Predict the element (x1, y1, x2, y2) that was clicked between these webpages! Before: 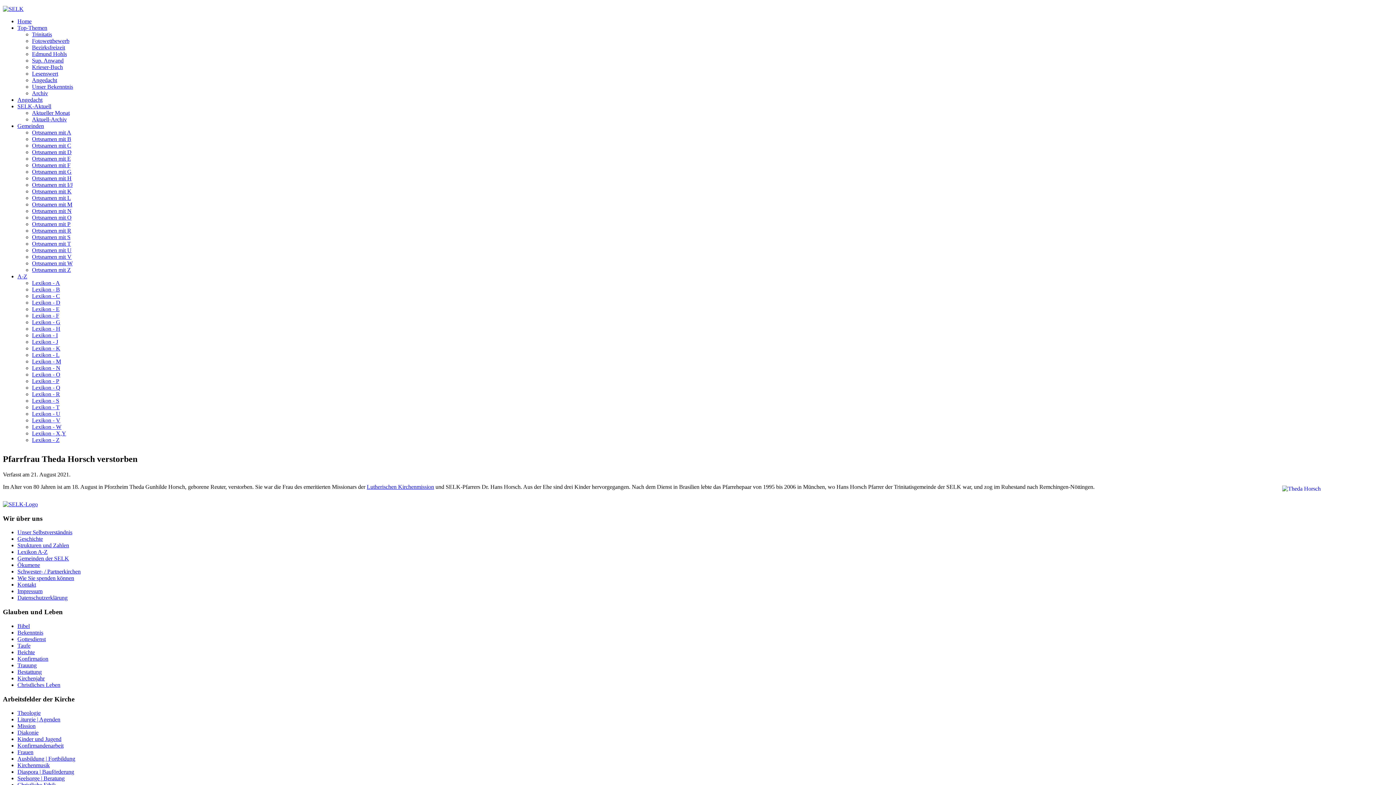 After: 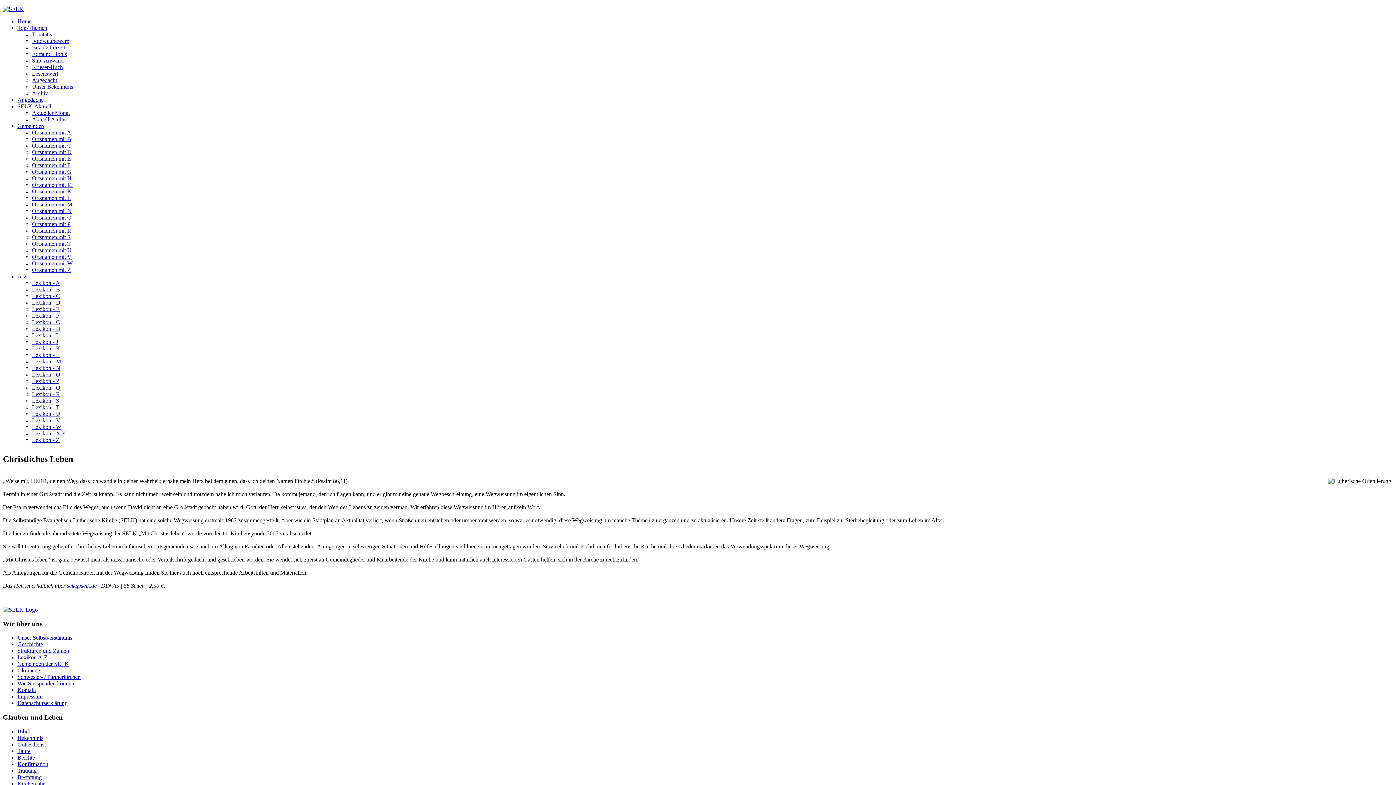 Action: label: Christliches Leben bbox: (17, 682, 60, 688)